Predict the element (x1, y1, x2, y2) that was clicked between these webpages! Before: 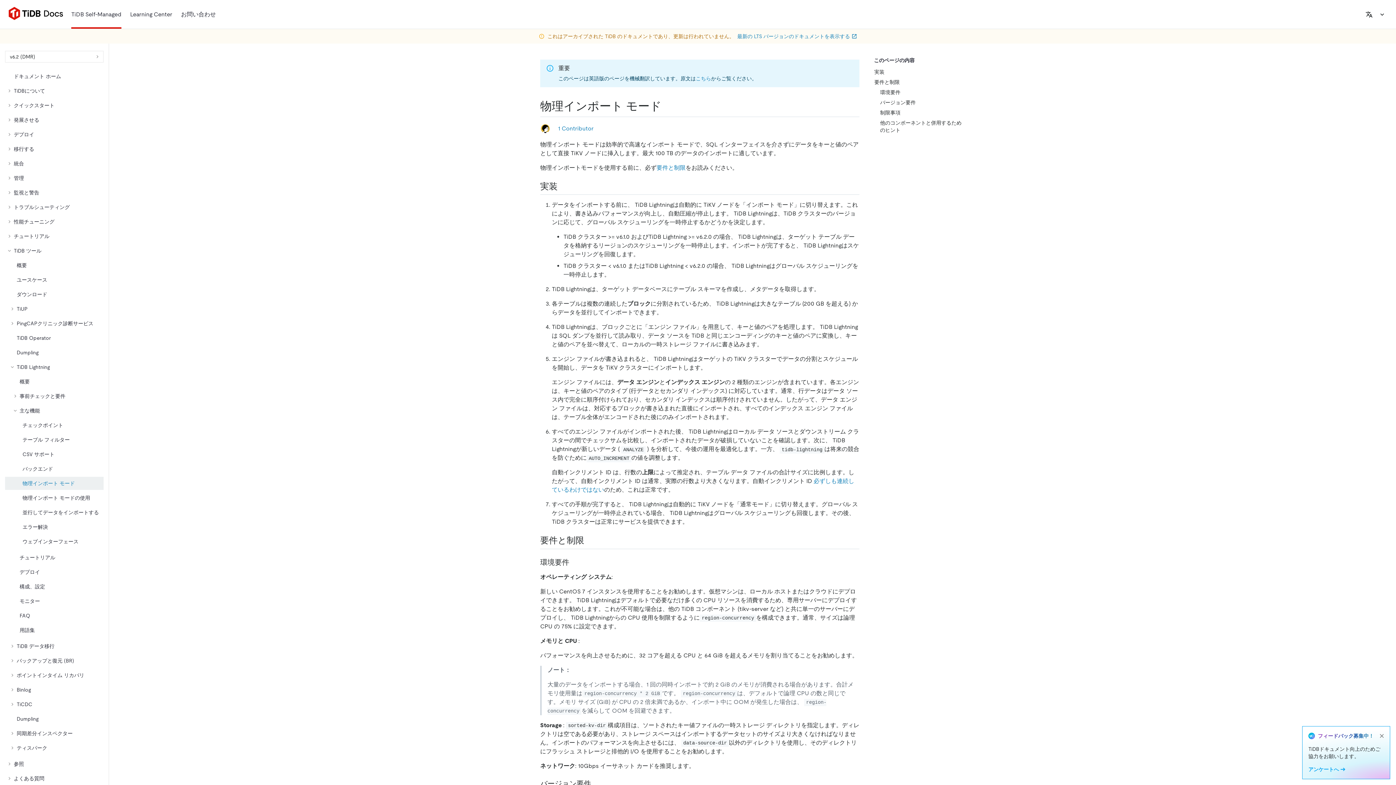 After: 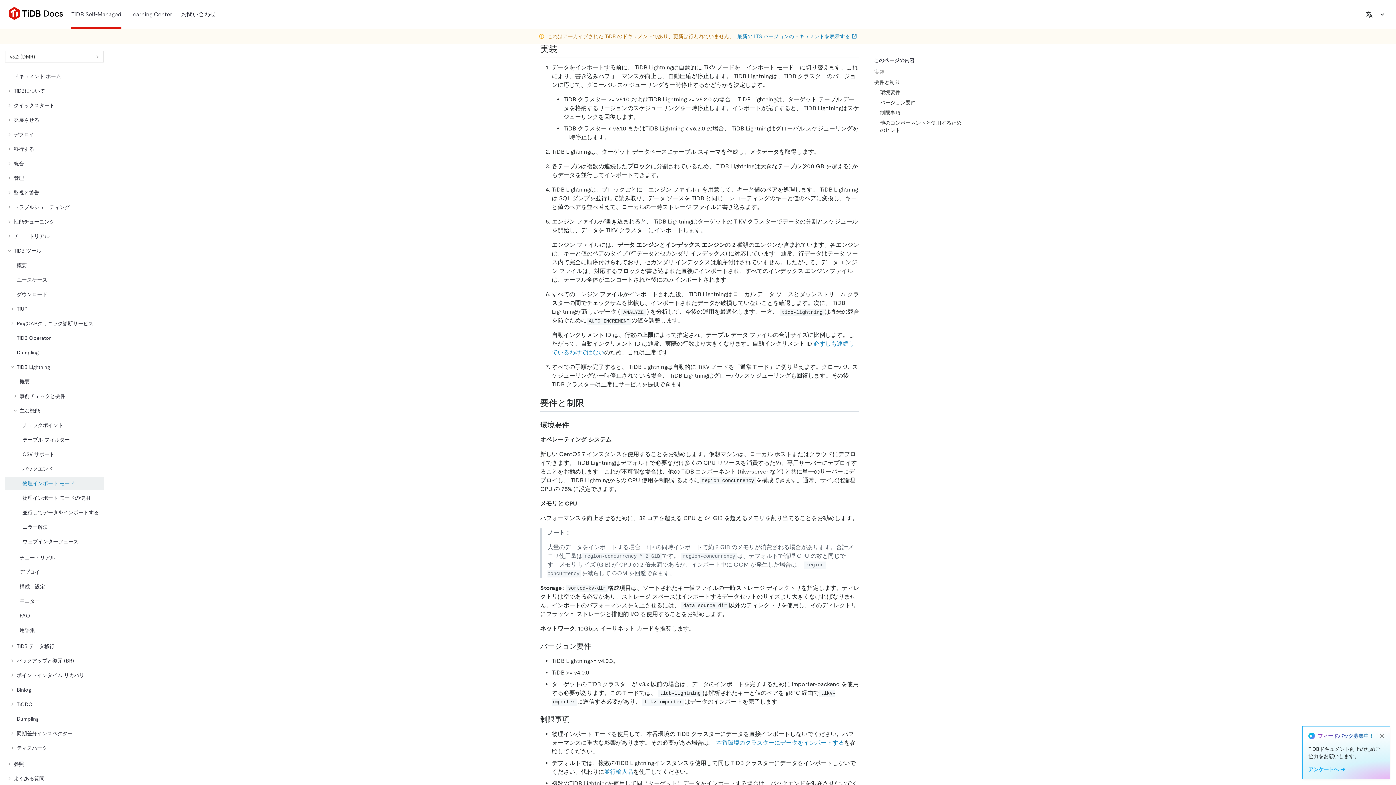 Action: label: 実装 bbox: (871, 66, 965, 77)